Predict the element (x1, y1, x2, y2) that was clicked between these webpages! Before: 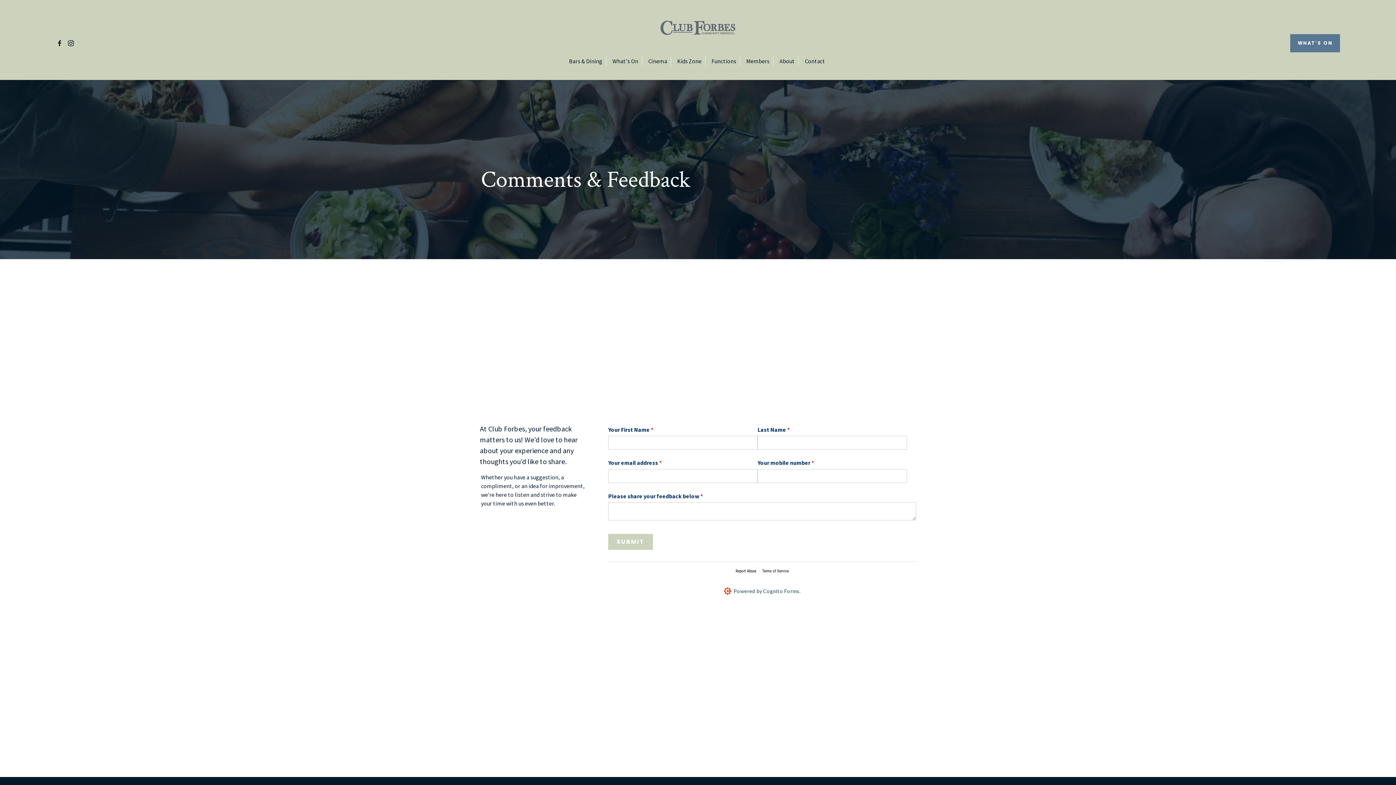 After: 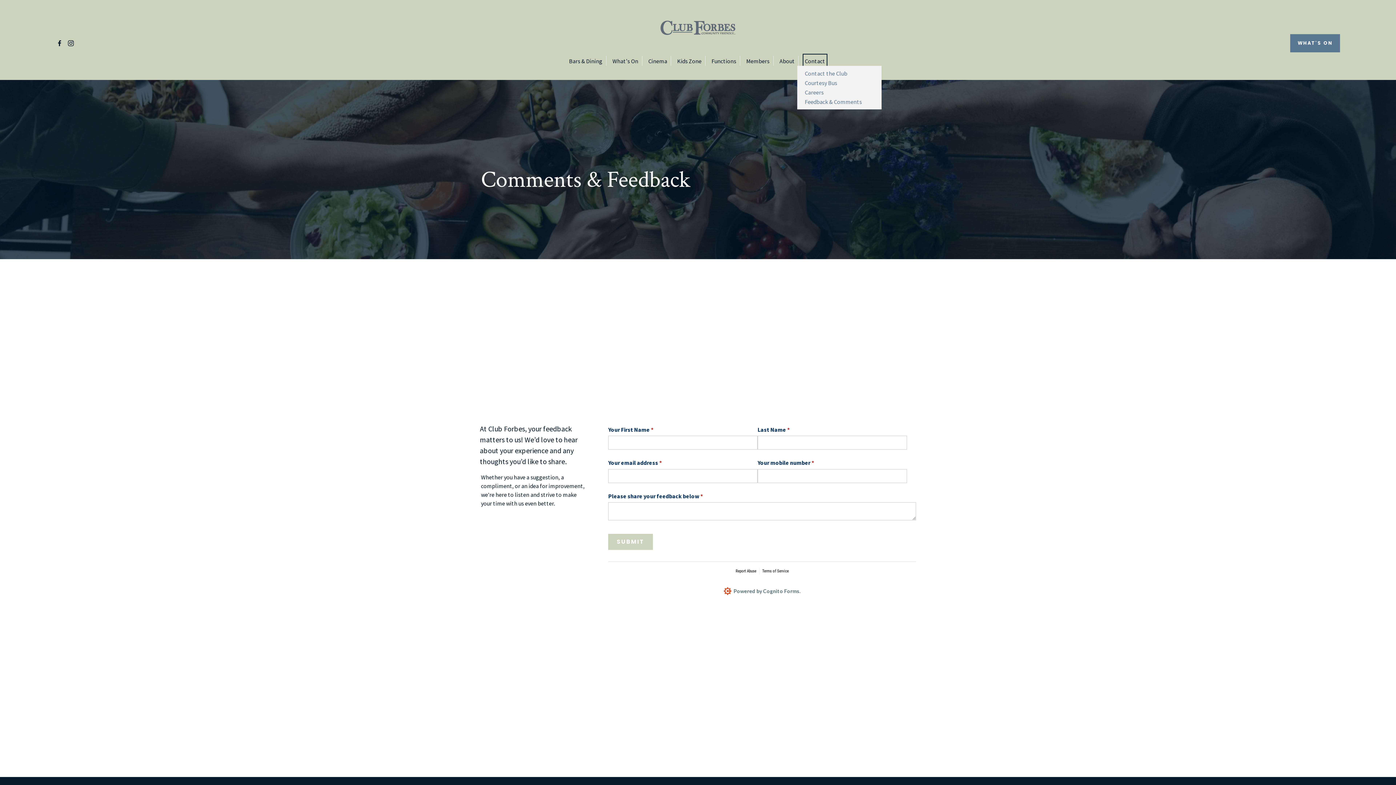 Action: label: folder dropdown bbox: (805, 55, 825, 65)